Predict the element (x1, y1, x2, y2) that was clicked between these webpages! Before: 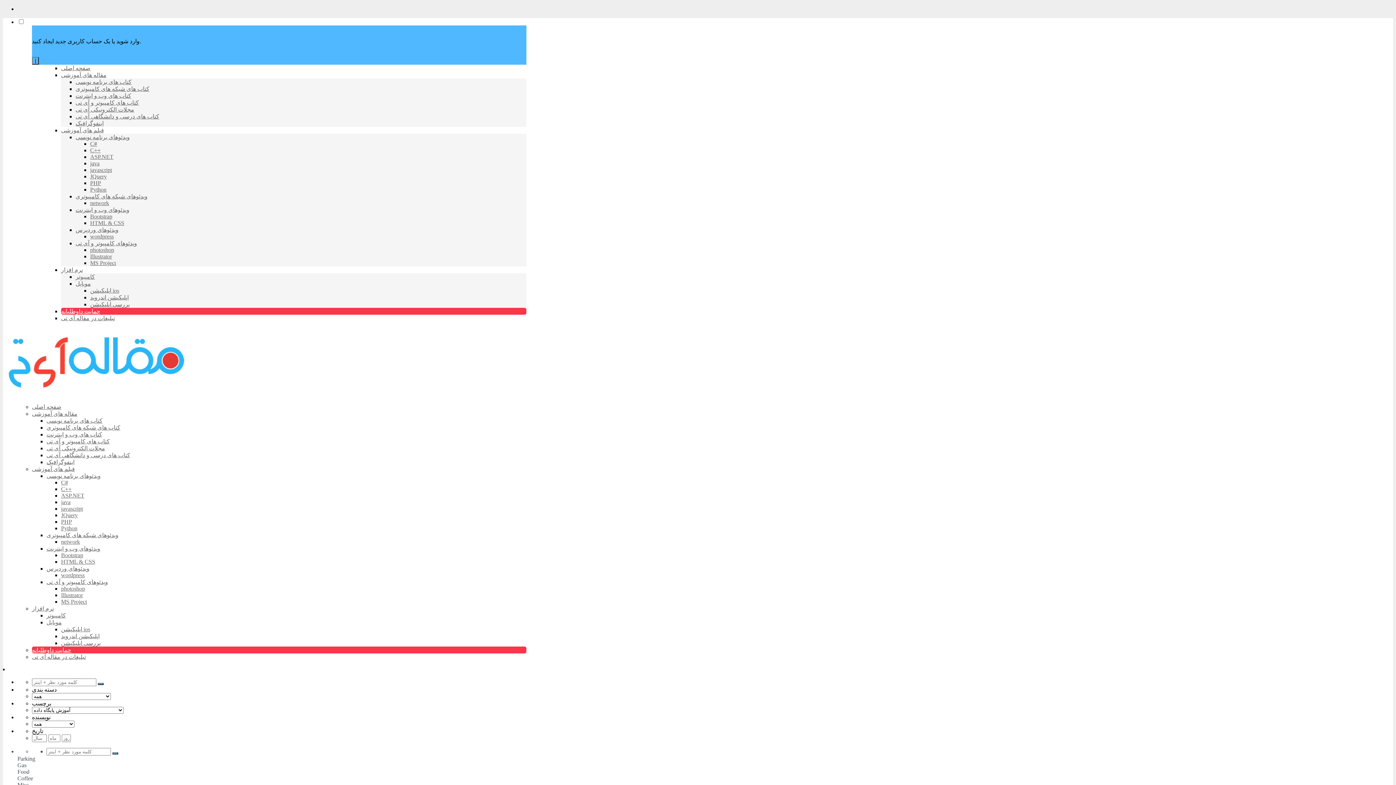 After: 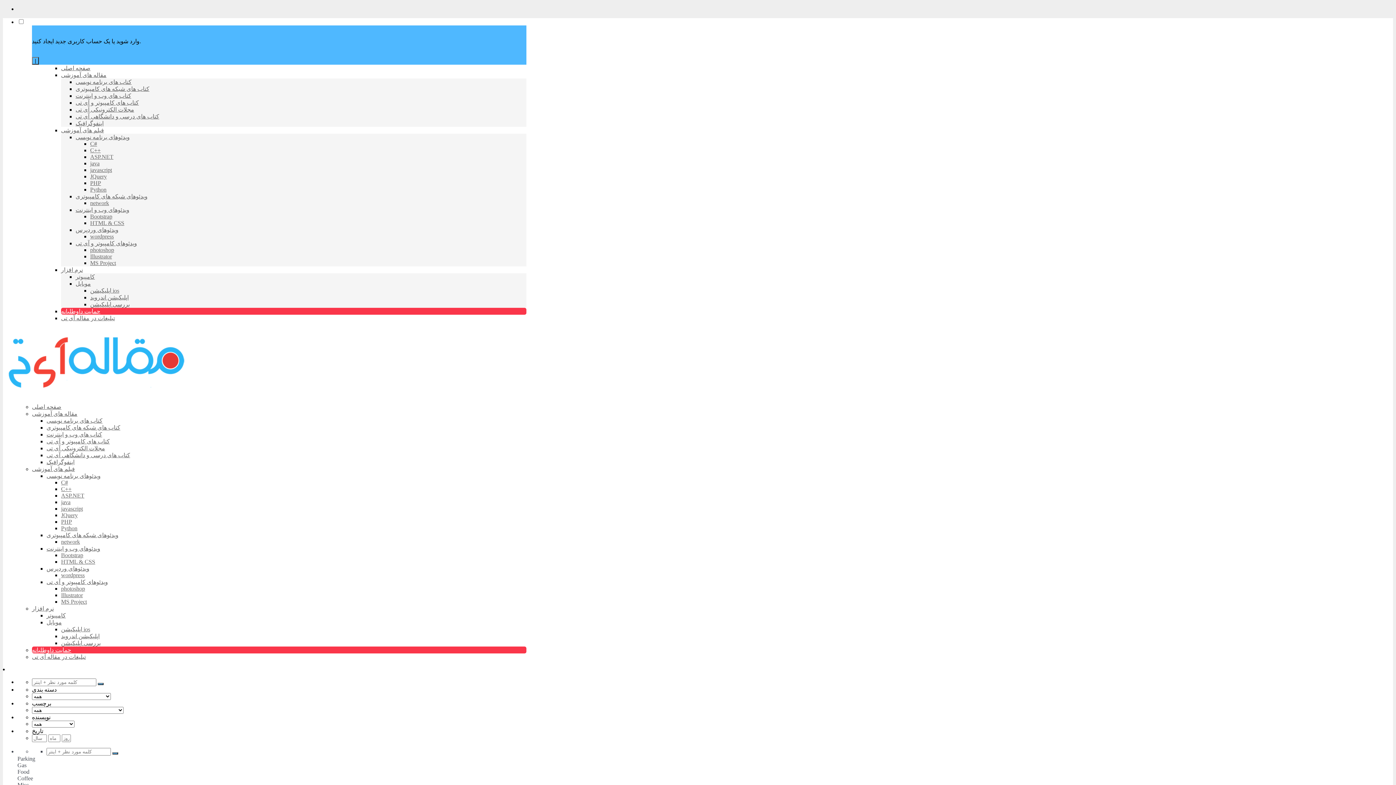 Action: bbox: (61, 65, 90, 71) label: صفحه اصلی